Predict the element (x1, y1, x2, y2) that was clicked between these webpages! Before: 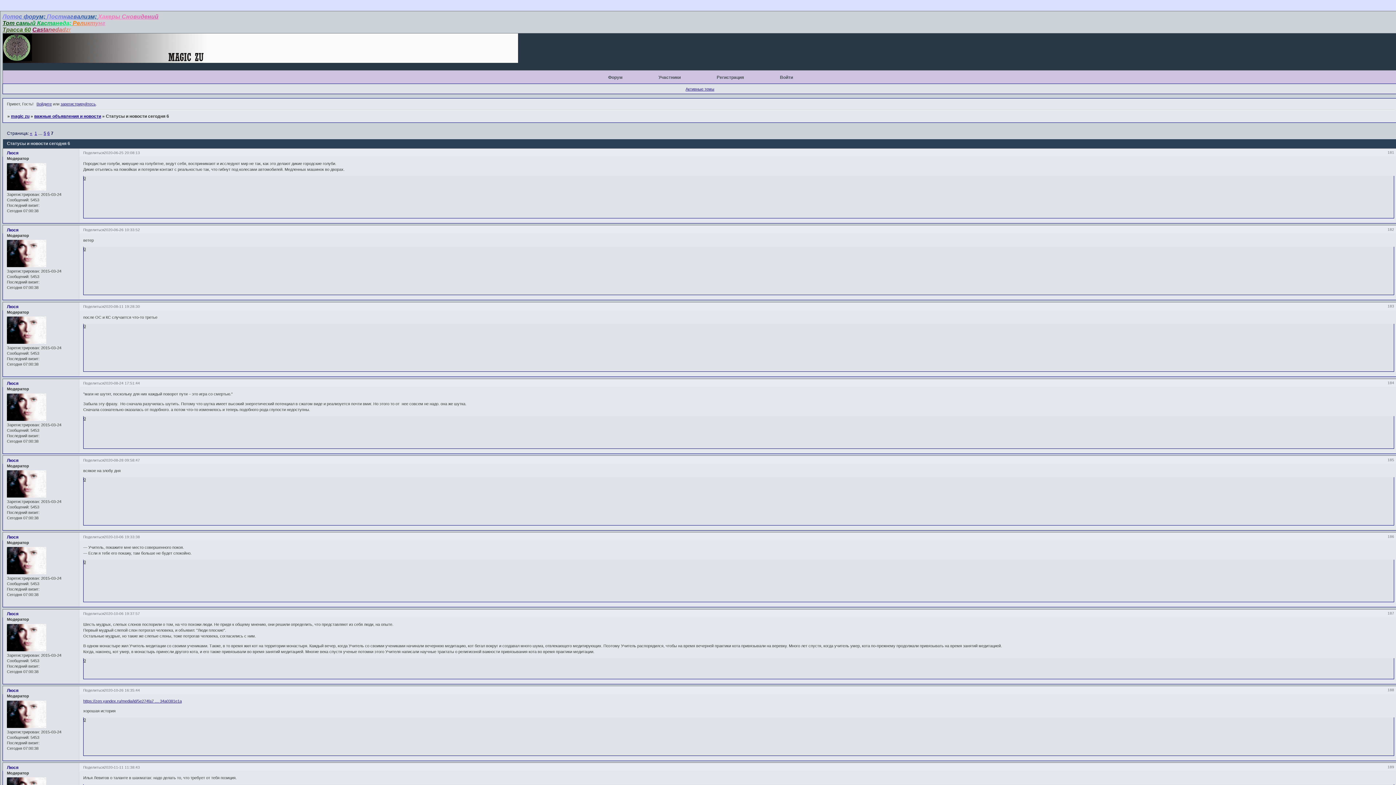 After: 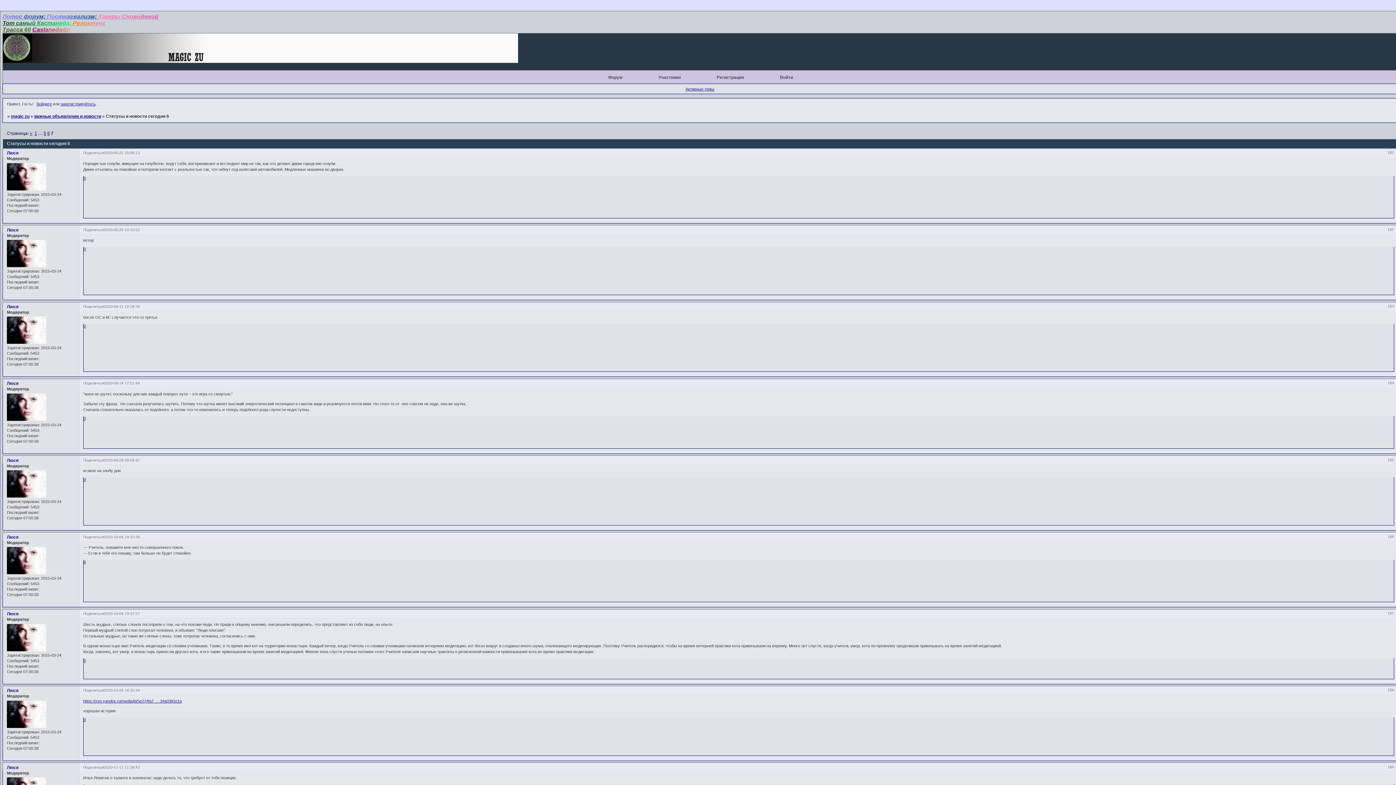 Action: label: Поделиться bbox: (83, 458, 104, 462)